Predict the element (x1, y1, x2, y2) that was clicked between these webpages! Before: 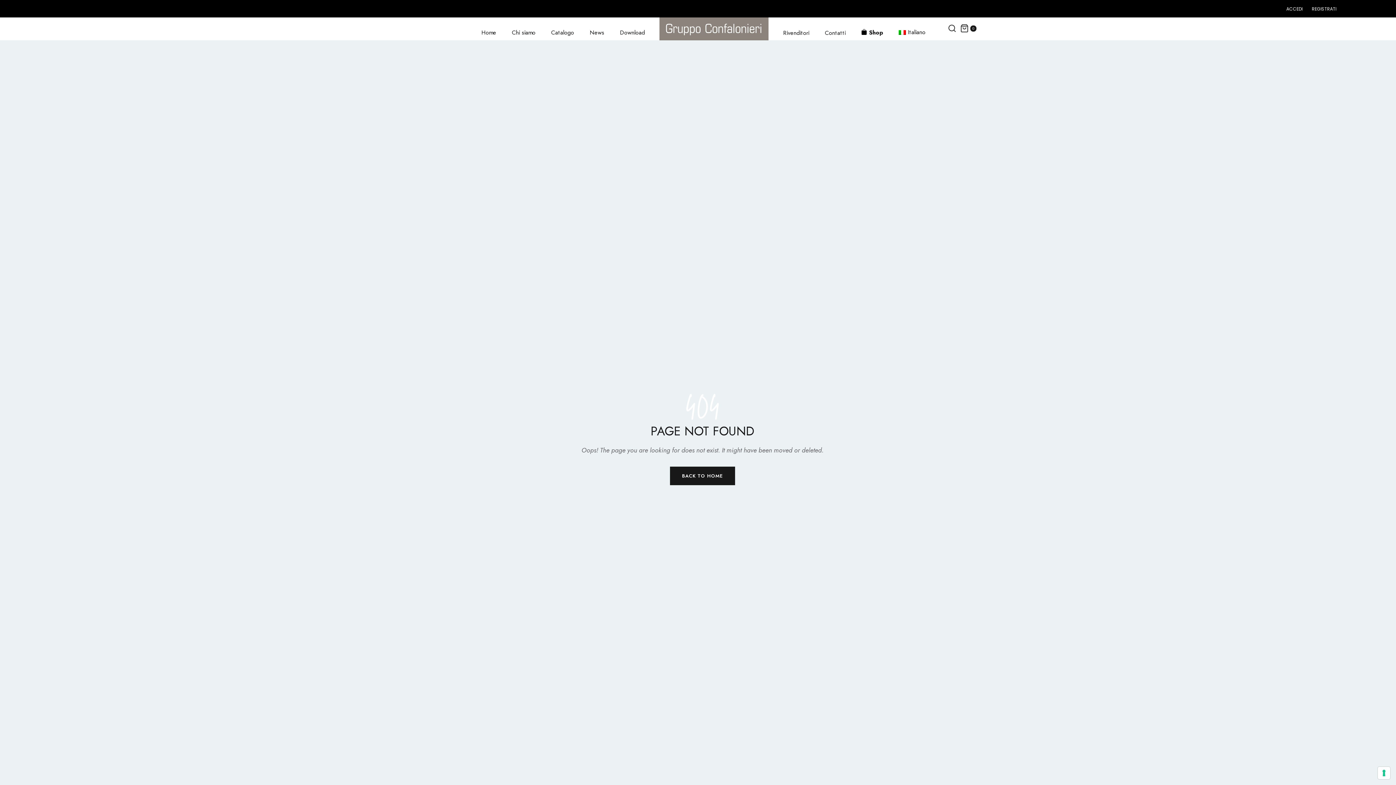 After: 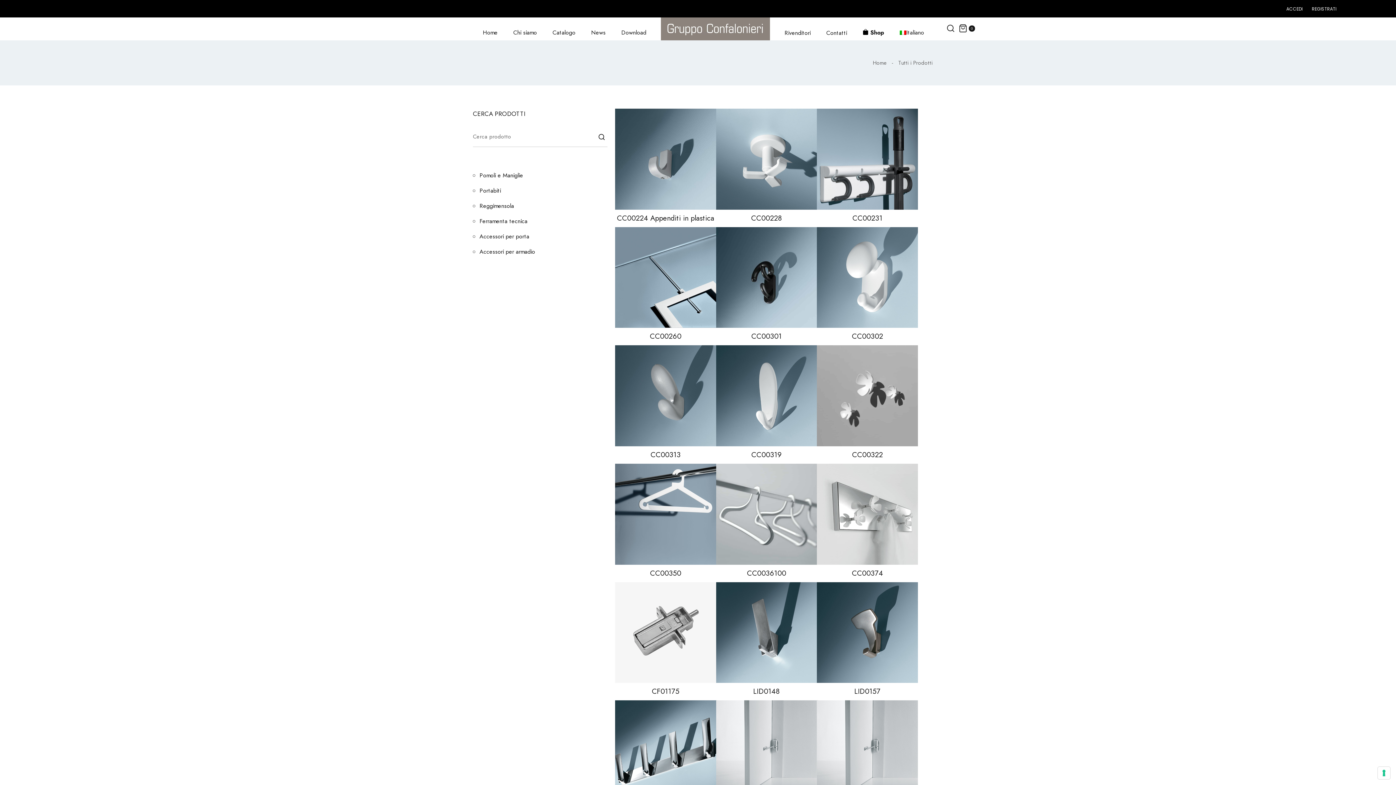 Action: bbox: (861, 26, 883, 38) label: Shop